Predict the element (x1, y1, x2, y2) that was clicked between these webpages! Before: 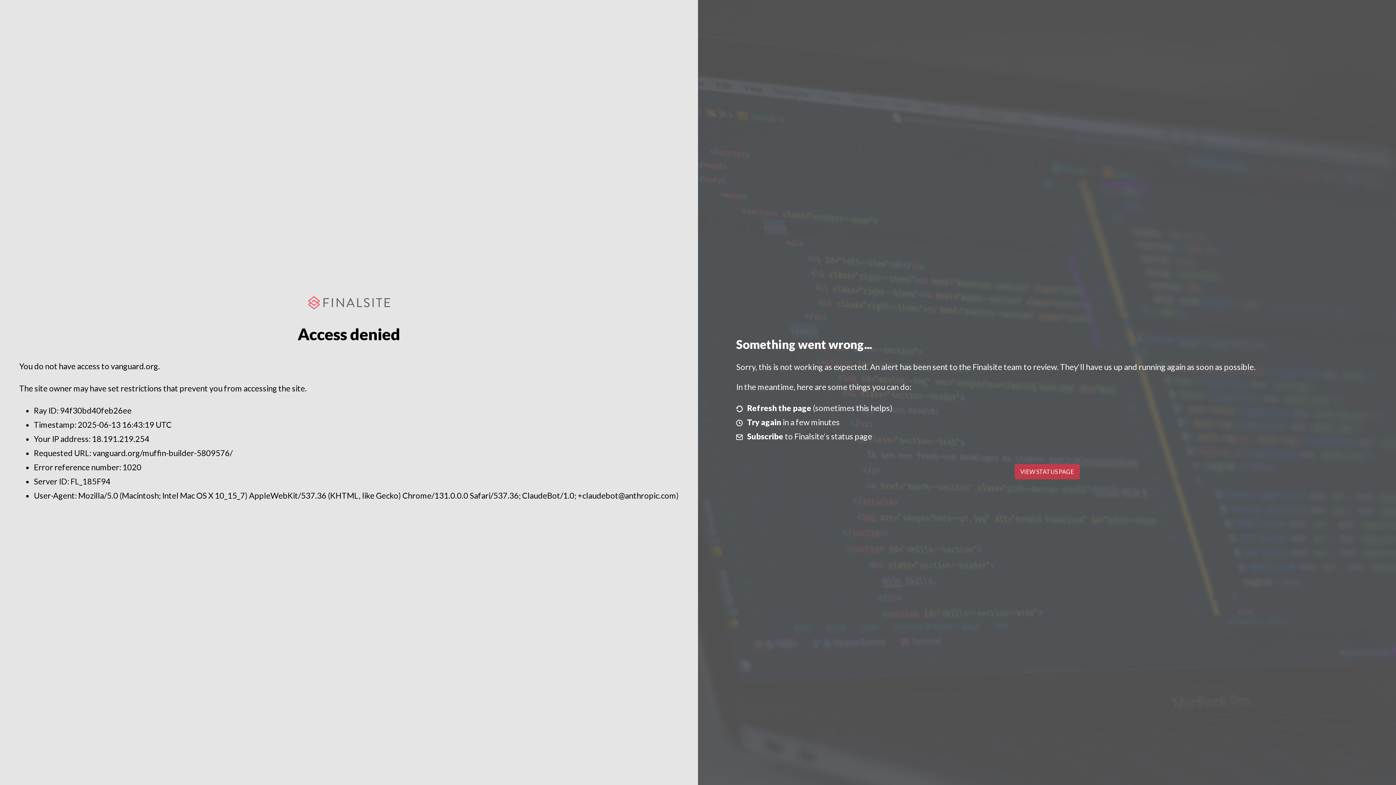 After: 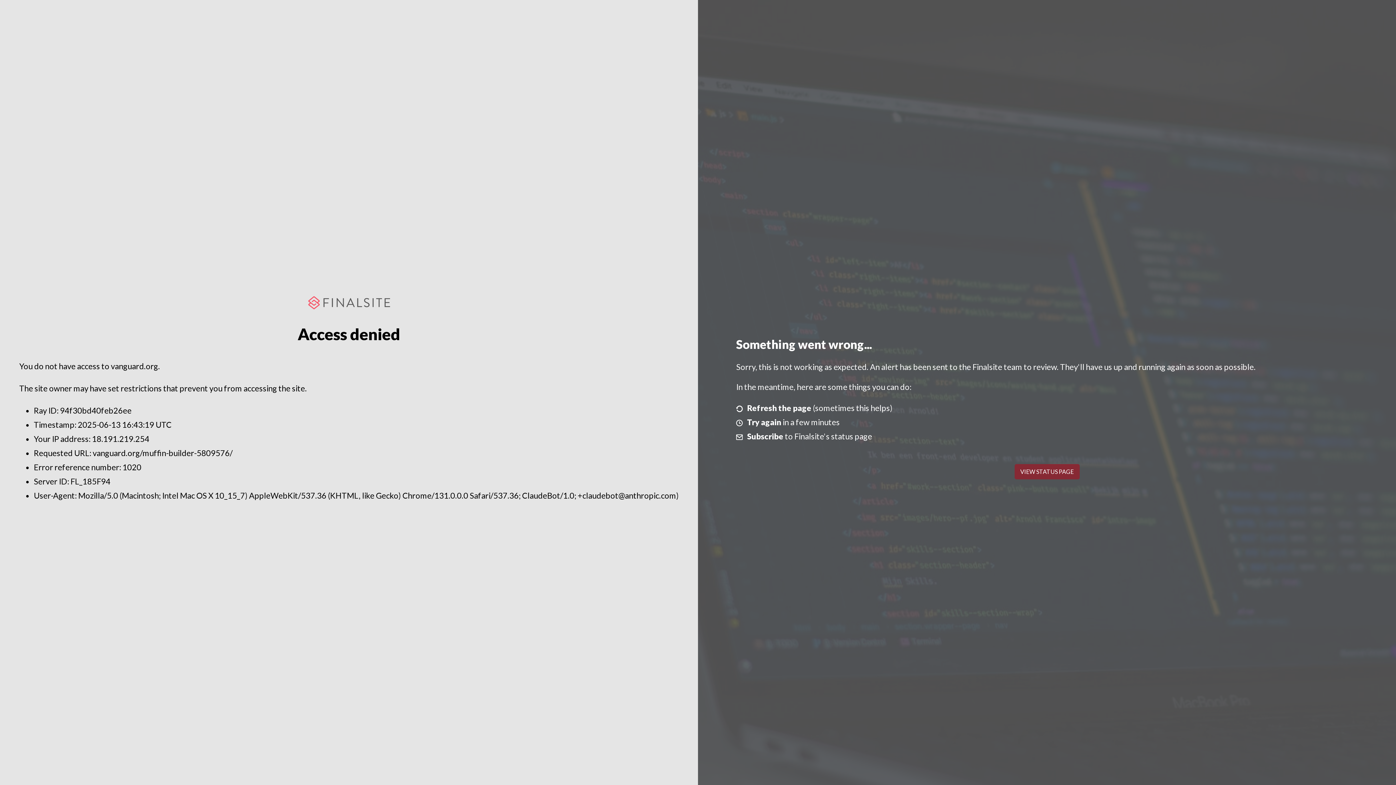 Action: label: VIEW STATUS PAGE bbox: (1014, 464, 1079, 479)